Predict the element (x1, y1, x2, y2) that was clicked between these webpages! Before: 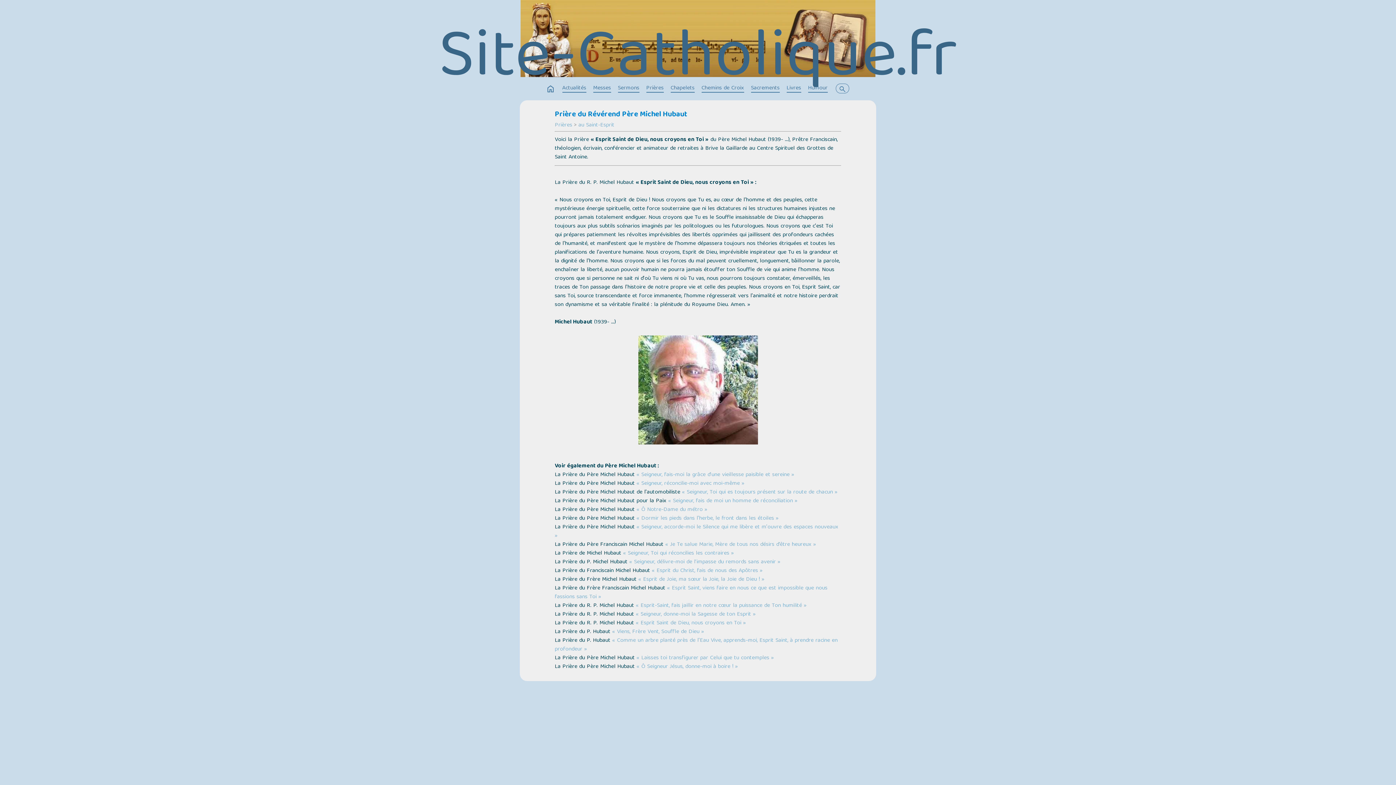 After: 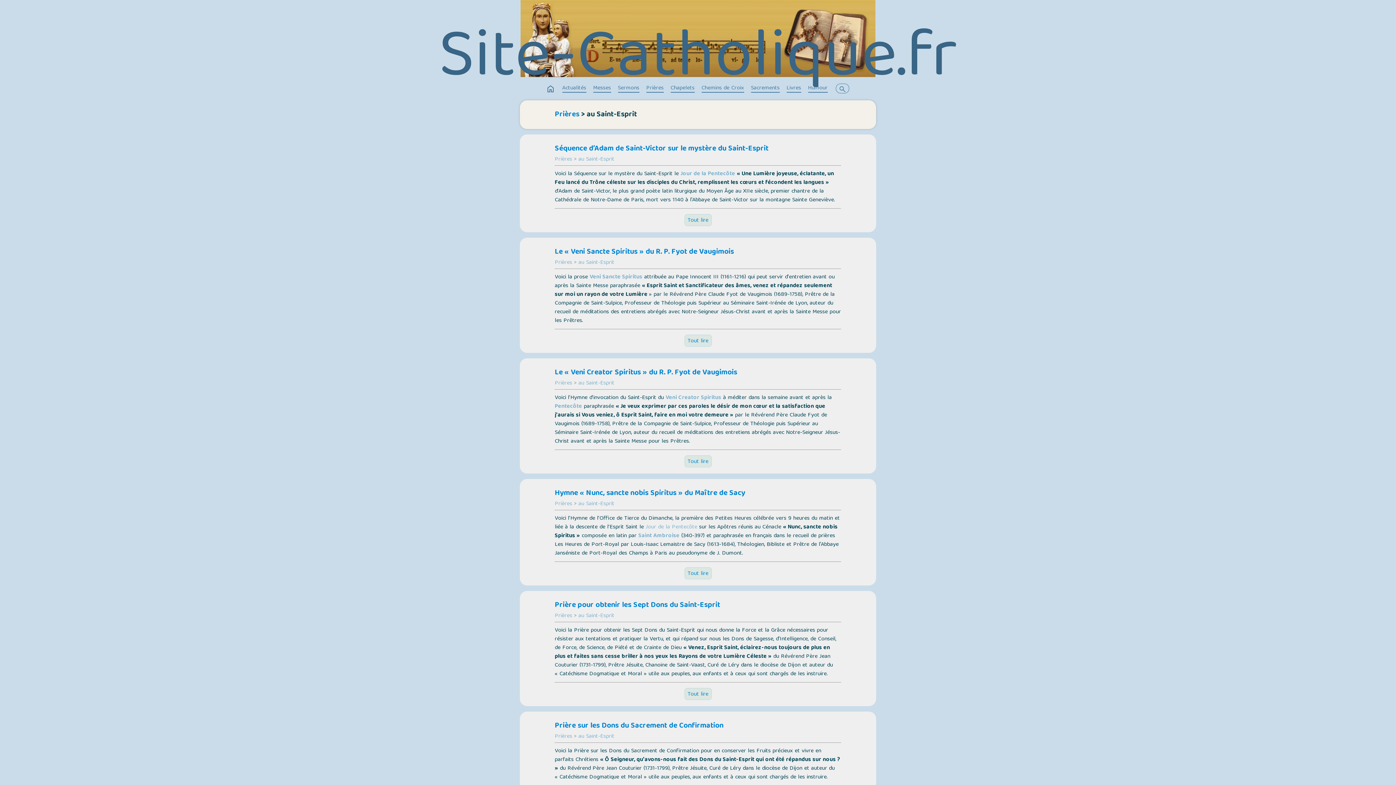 Action: label: au Saint-Esprit bbox: (578, 120, 614, 130)